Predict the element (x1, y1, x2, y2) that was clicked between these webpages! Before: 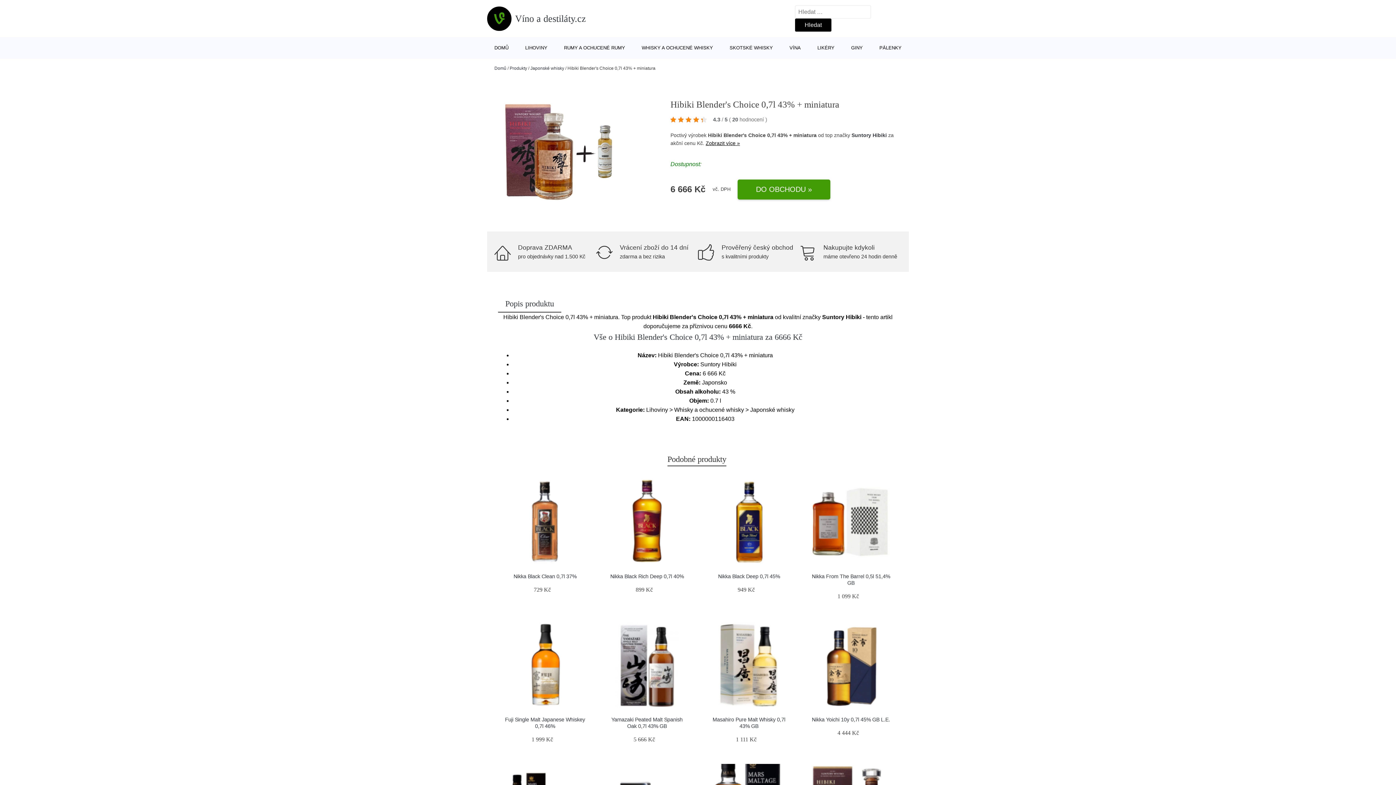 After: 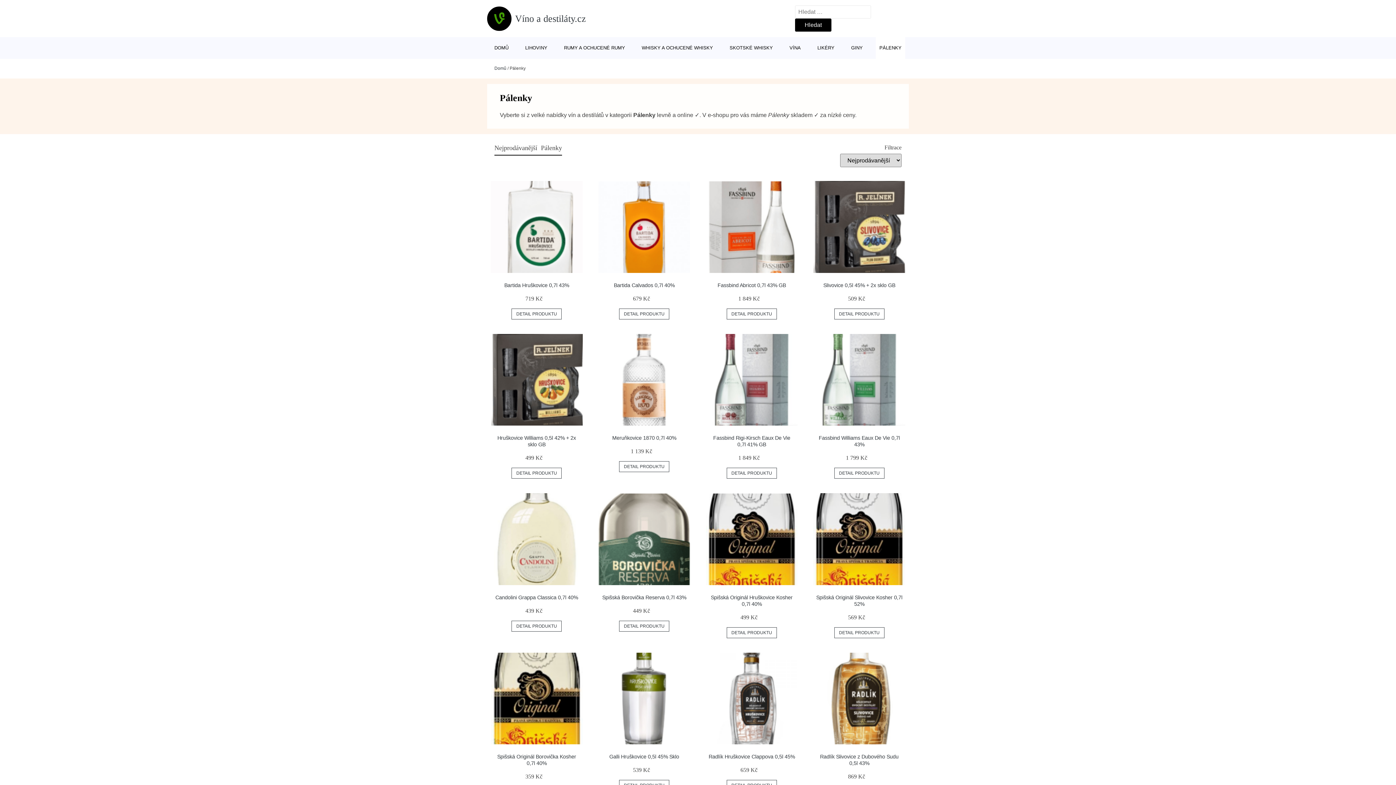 Action: label: PÁLENKY bbox: (876, 37, 905, 58)